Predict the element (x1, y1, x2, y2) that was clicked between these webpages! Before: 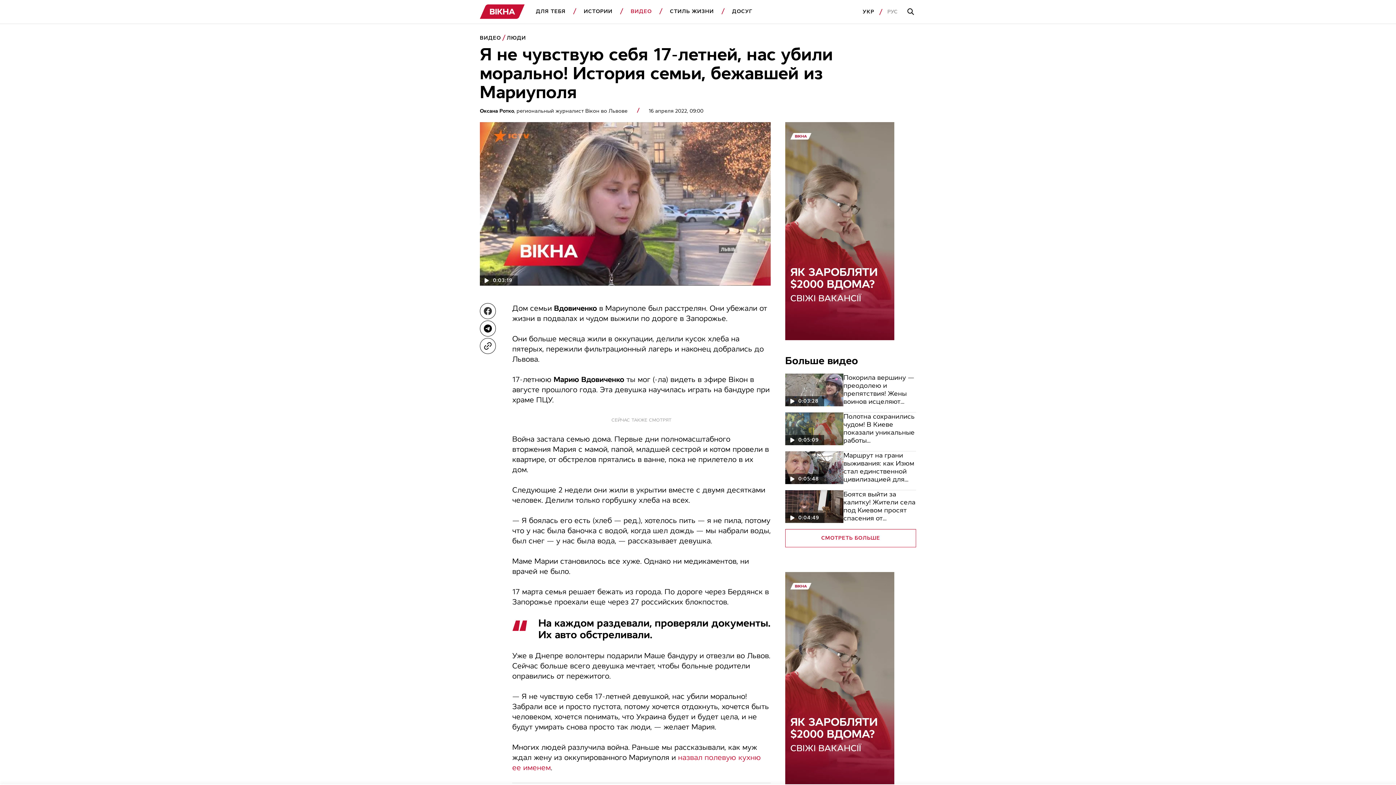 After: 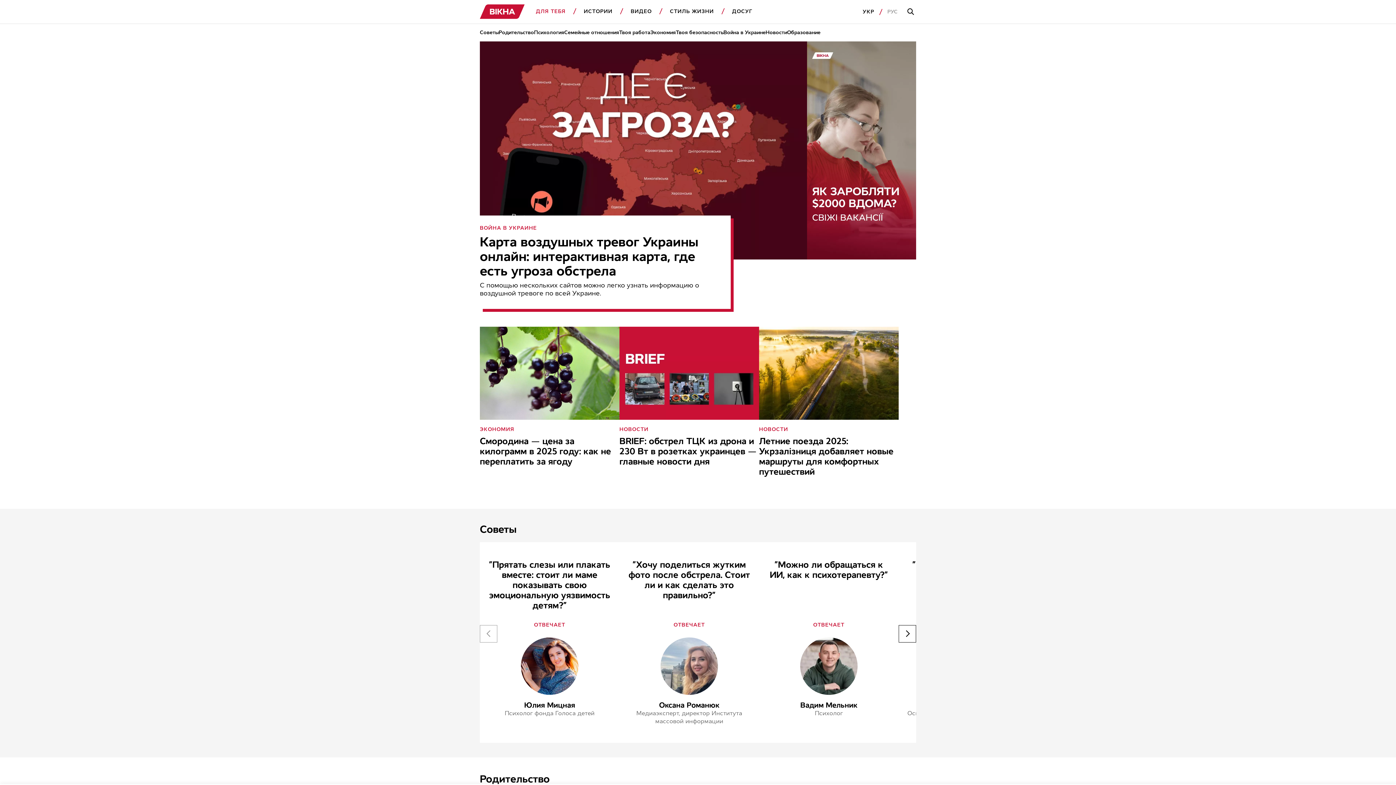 Action: label: ДЛЯ ТЕБЯ bbox: (532, 8, 565, 15)